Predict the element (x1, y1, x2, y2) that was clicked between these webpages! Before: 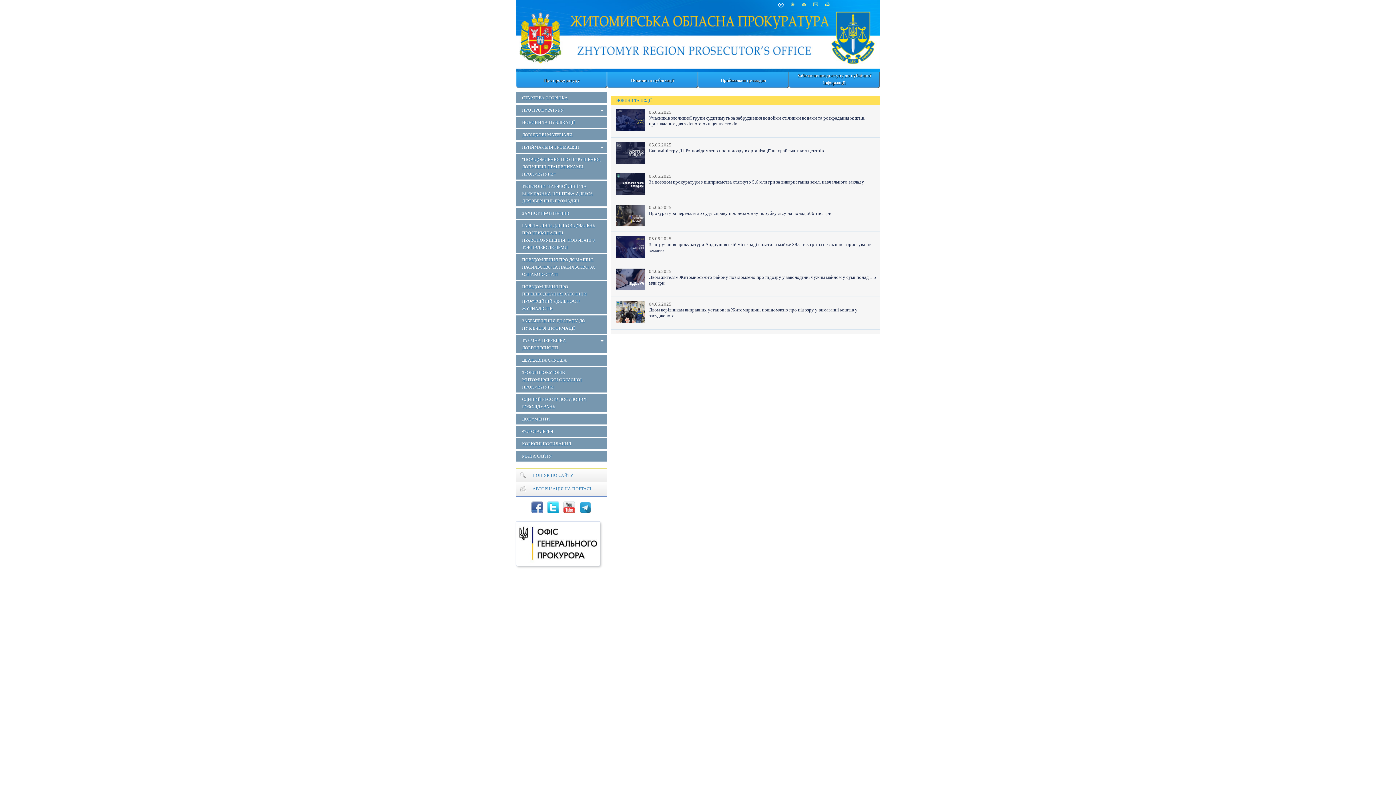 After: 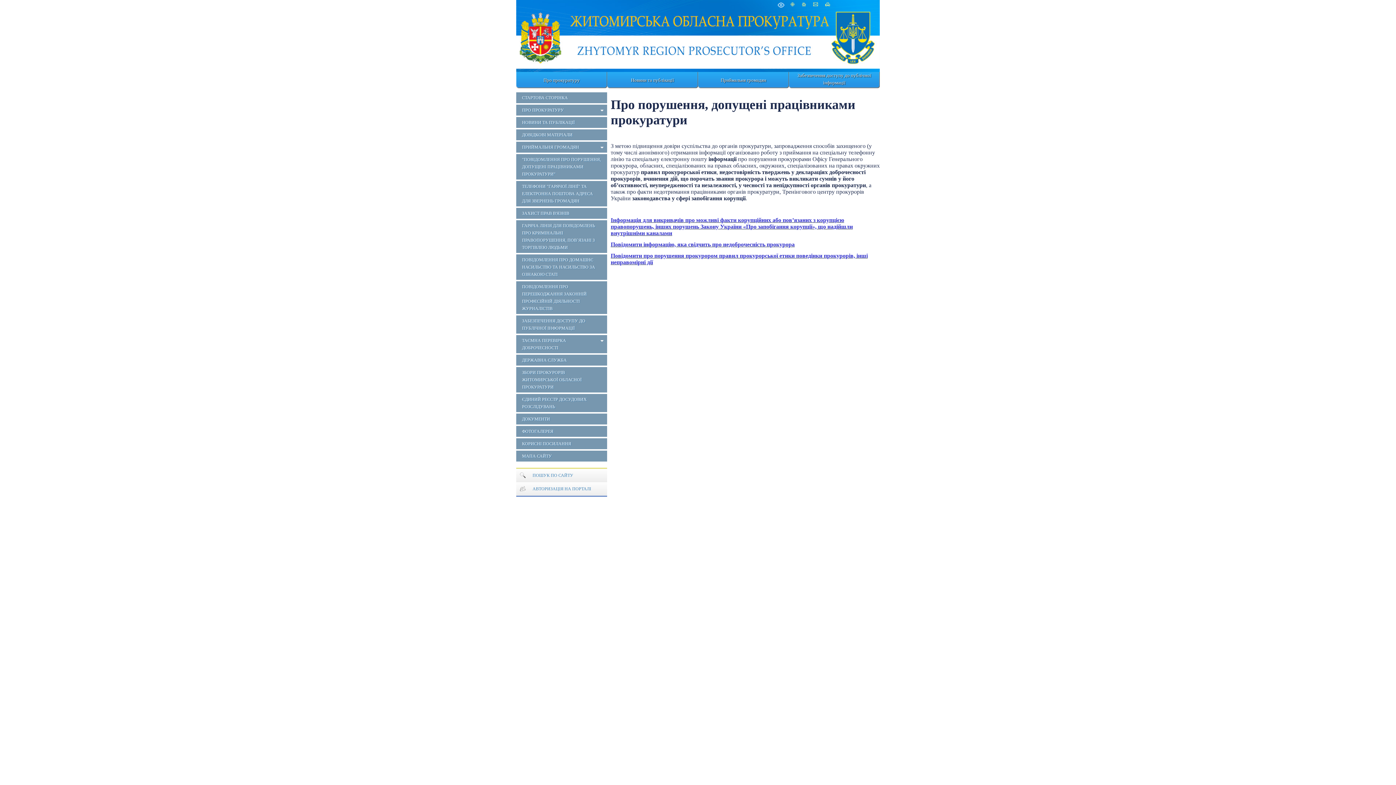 Action: label: "ПОВІДОМЛЕННЯ ПРО ПОРУШЕННЯ, ДОПУЩЕНІ ПРАЦІВНИКАМИ ПРОКУРАТУРИ" bbox: (516, 154, 607, 179)